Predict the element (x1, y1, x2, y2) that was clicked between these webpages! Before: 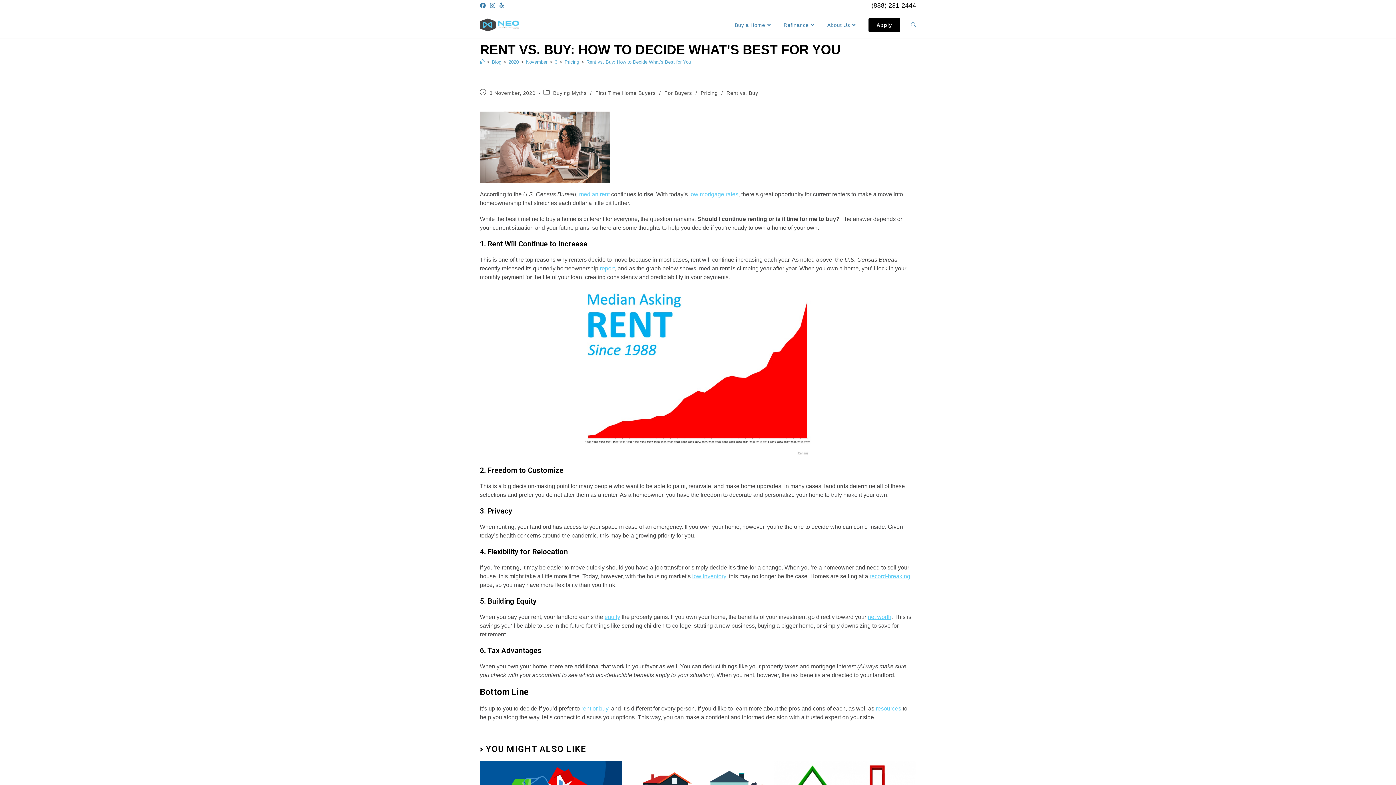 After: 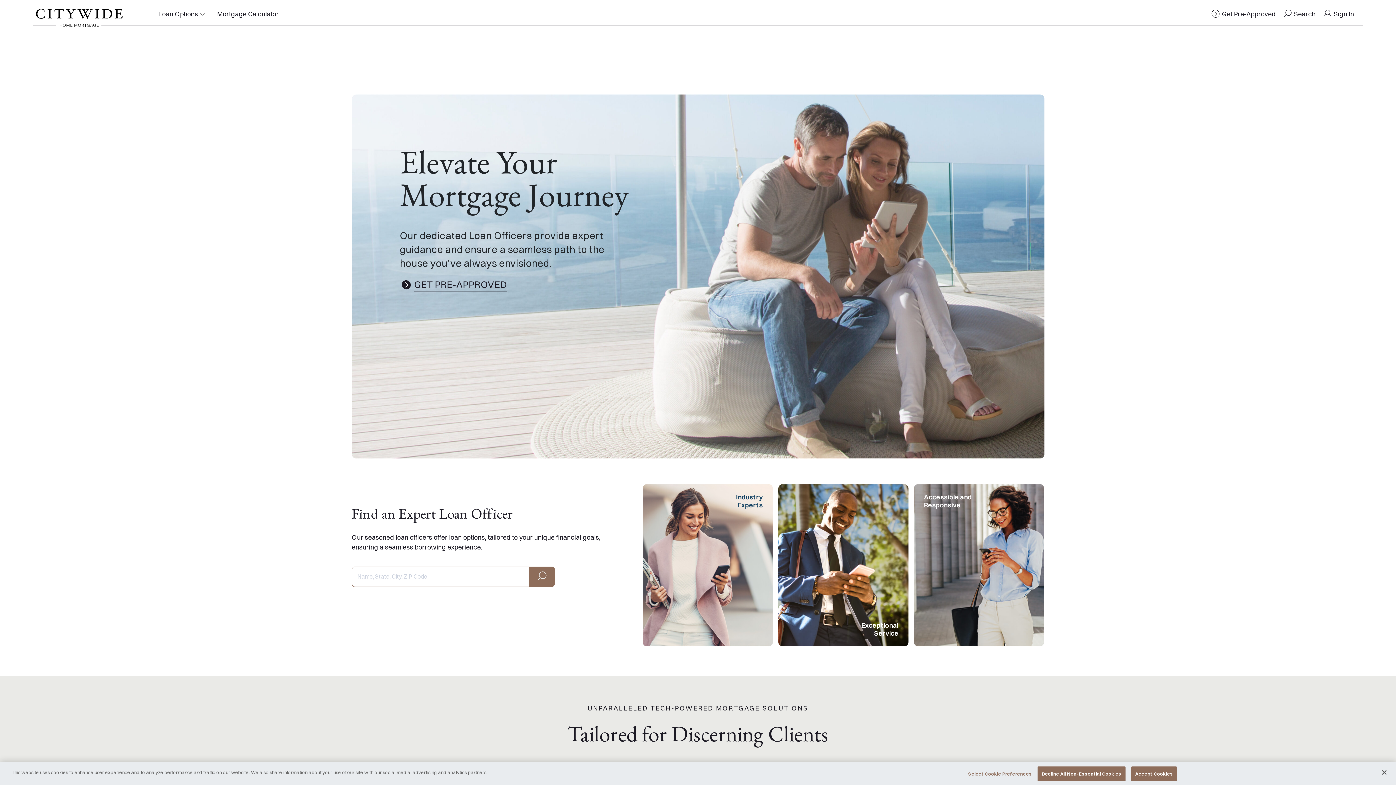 Action: label: Apply bbox: (863, 11, 905, 38)